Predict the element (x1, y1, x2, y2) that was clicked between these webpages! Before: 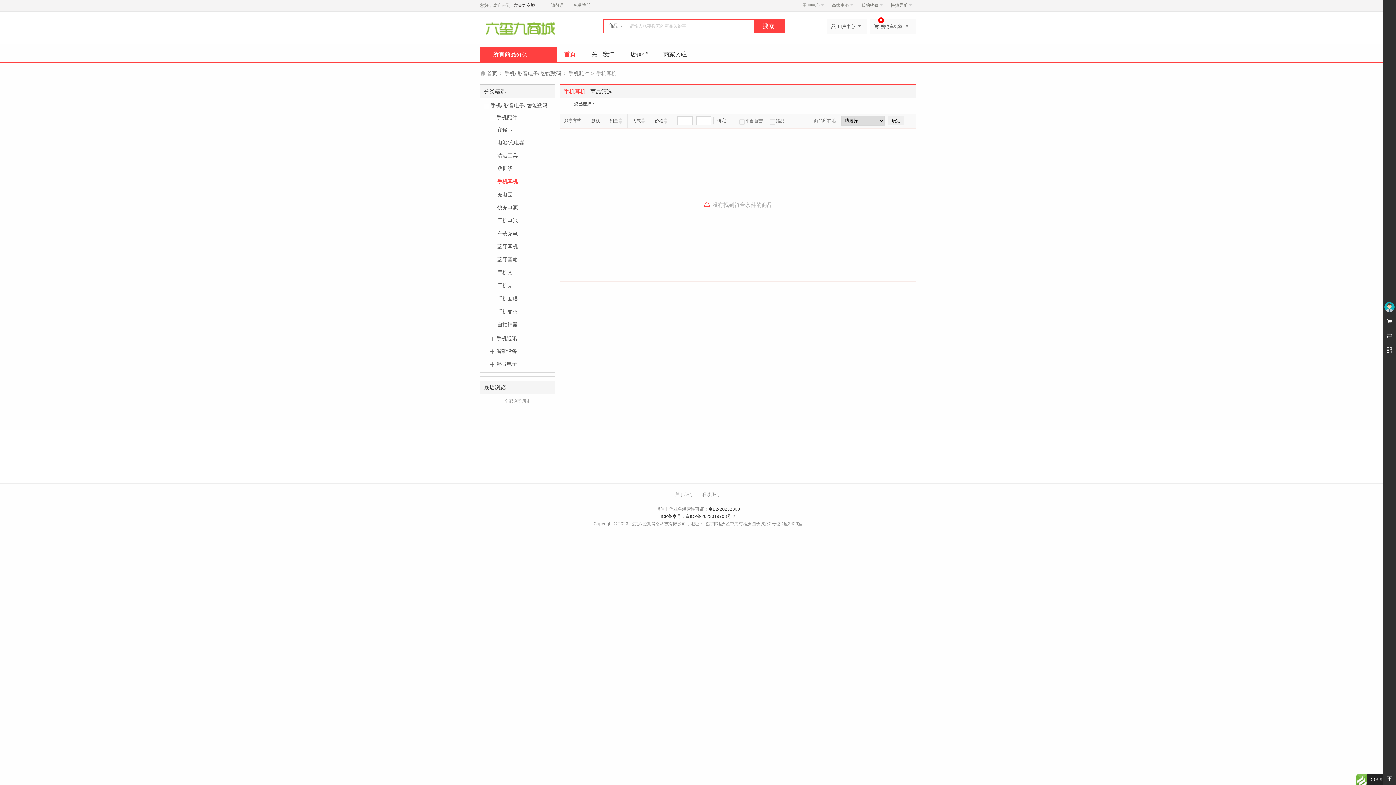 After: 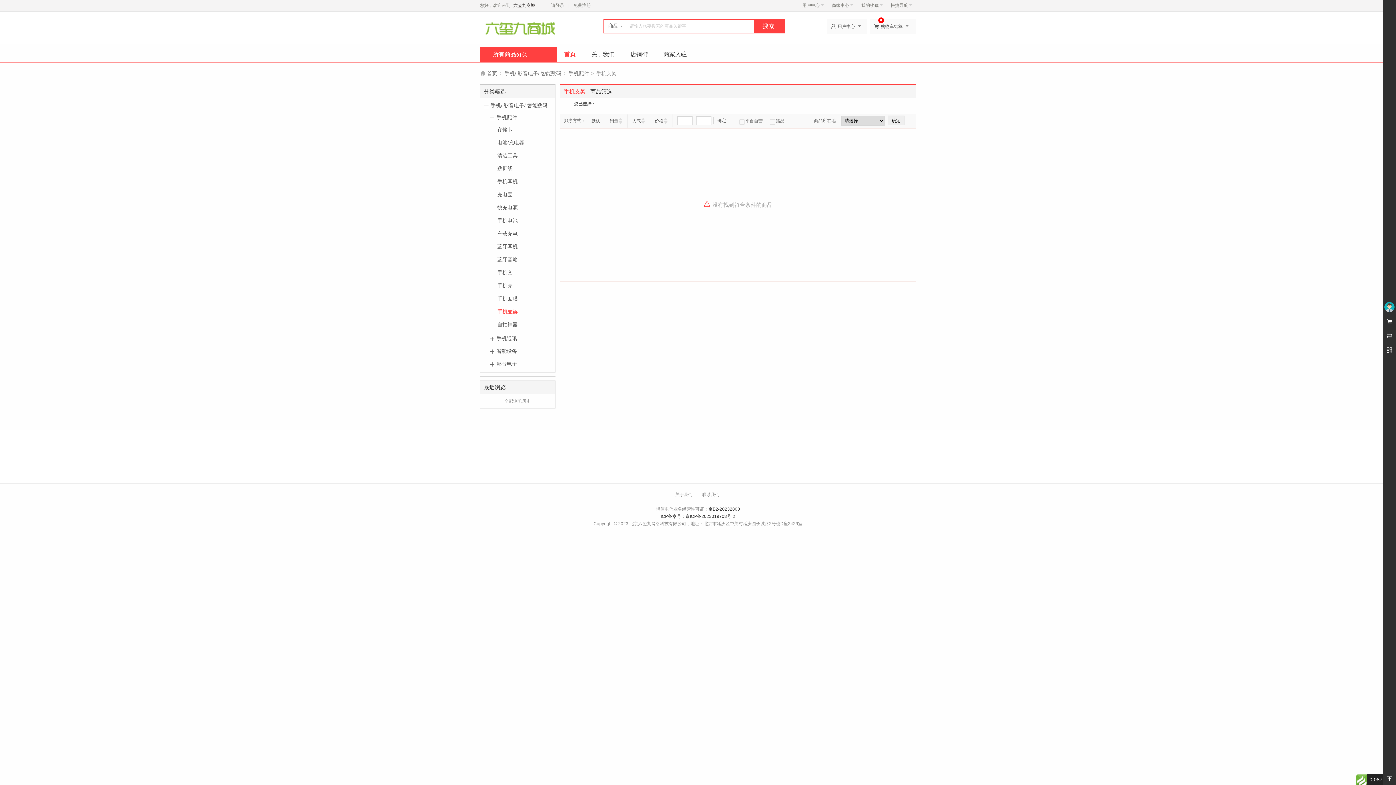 Action: bbox: (497, 306, 517, 317) label: 手机支架